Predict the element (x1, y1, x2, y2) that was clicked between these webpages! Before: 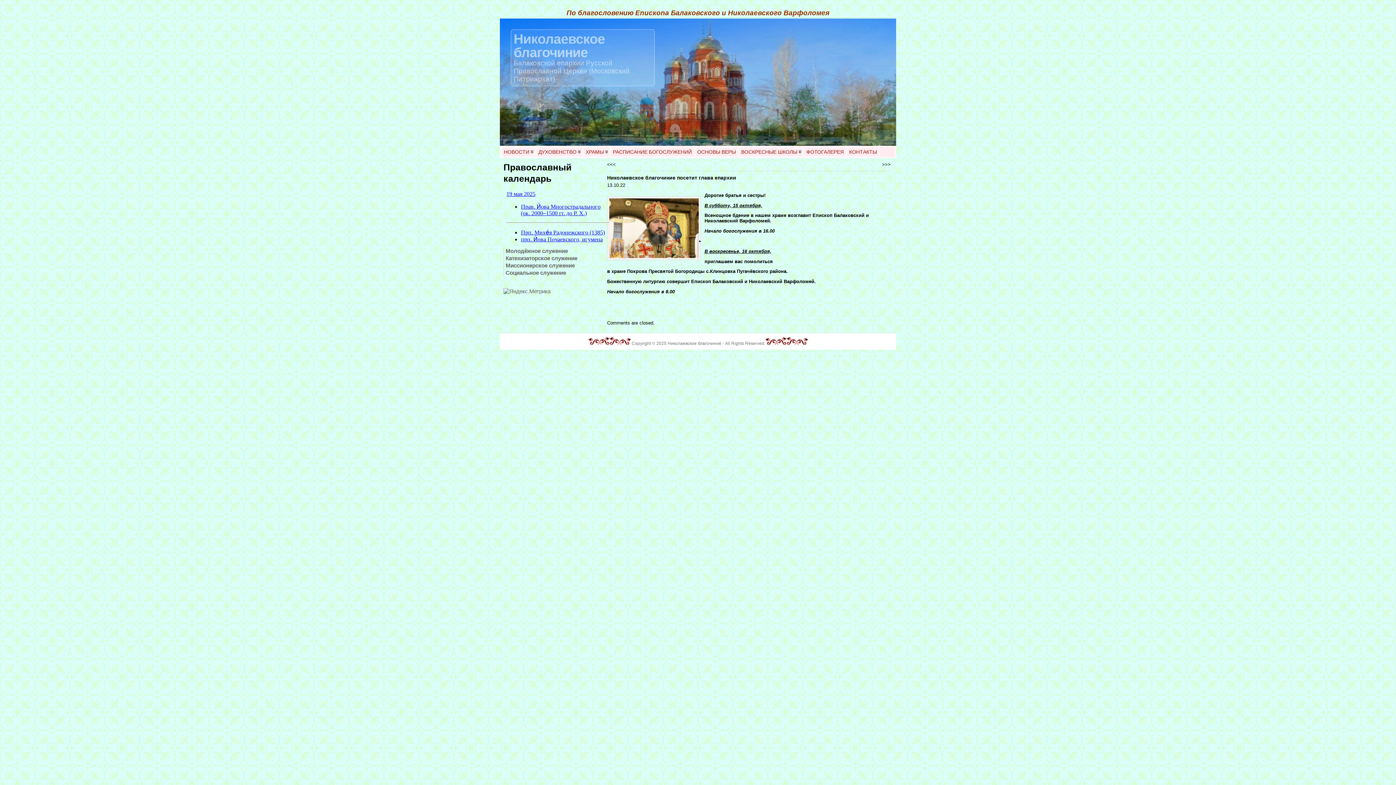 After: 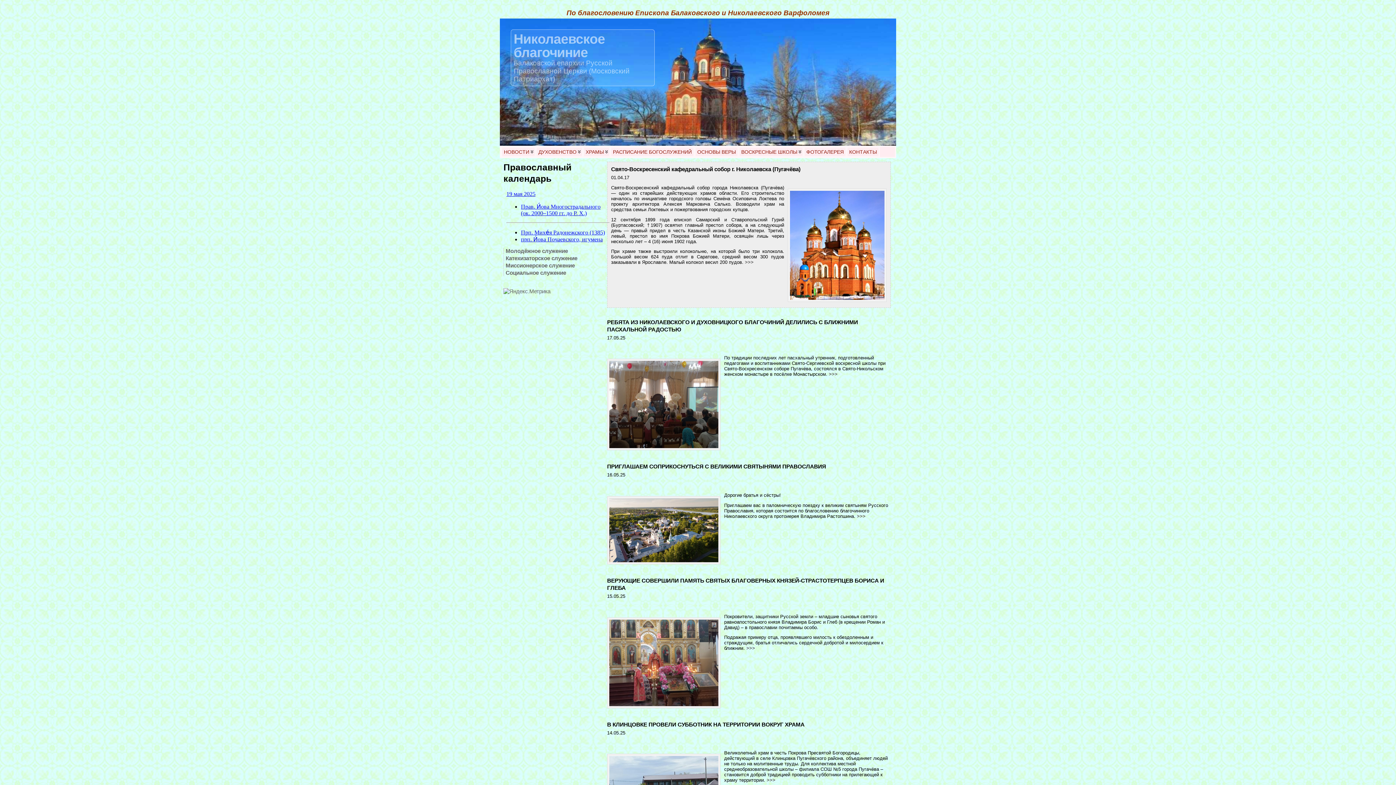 Action: bbox: (500, 18, 896, 145) label:  